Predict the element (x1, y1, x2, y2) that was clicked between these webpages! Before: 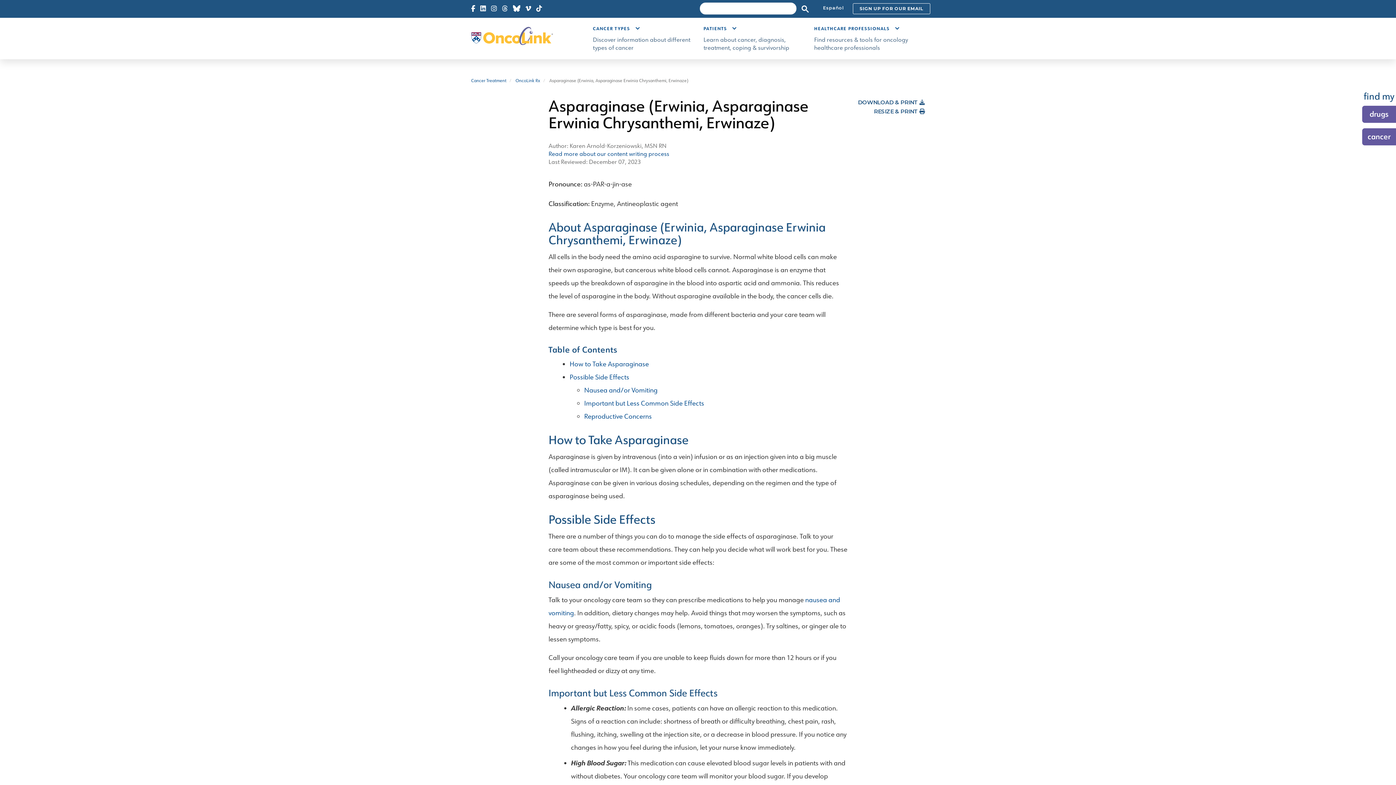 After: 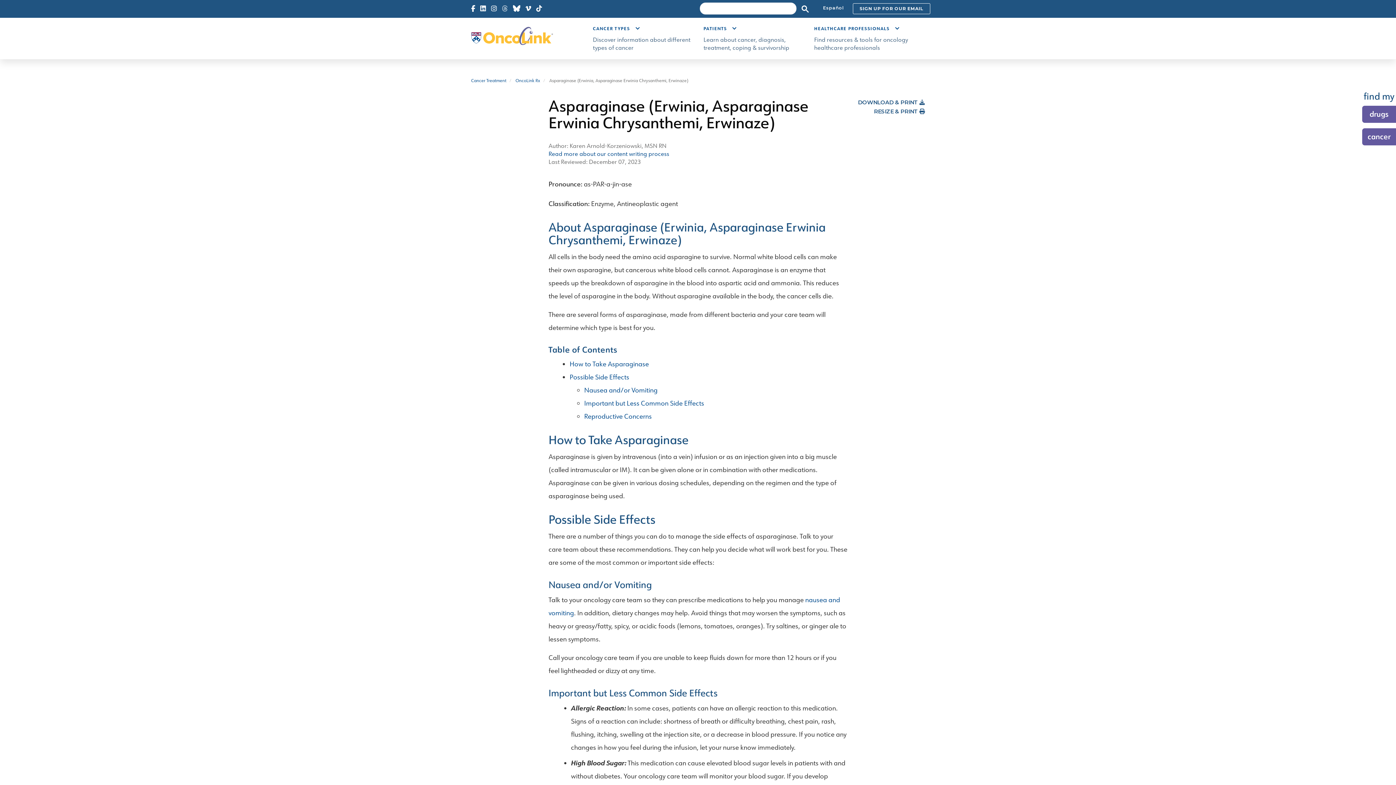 Action: bbox: (502, 4, 508, 13) label: Go to Threads page